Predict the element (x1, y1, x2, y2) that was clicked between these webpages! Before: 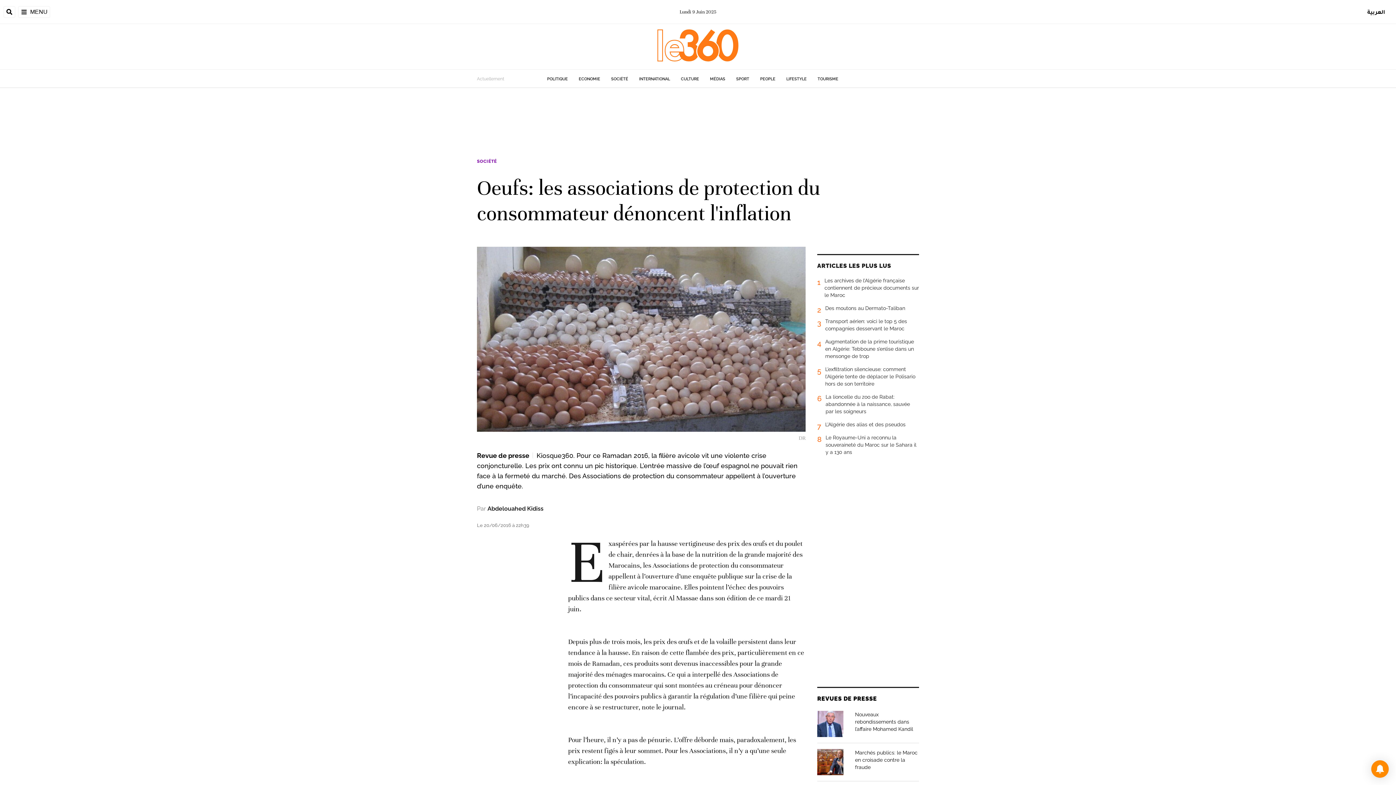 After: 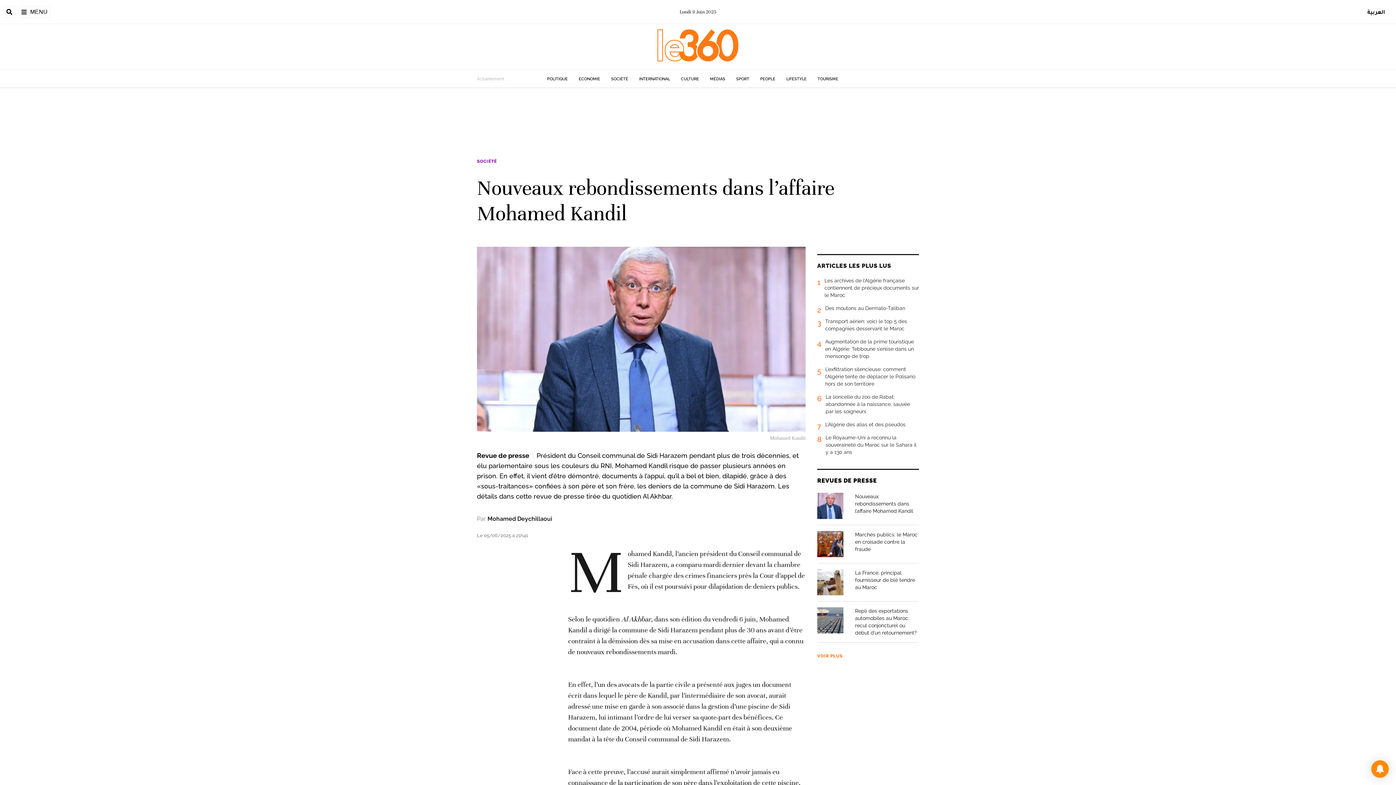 Action: bbox: (817, 711, 843, 737)